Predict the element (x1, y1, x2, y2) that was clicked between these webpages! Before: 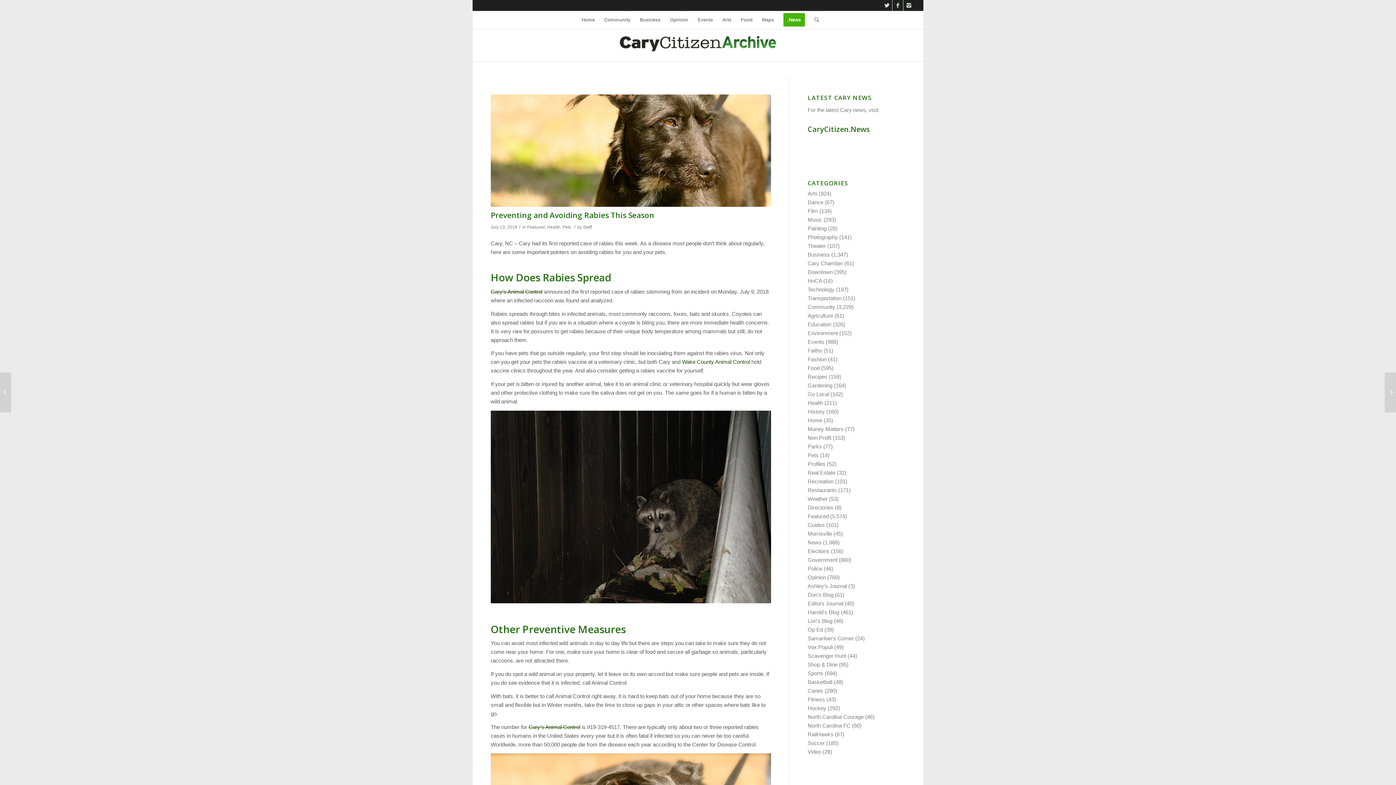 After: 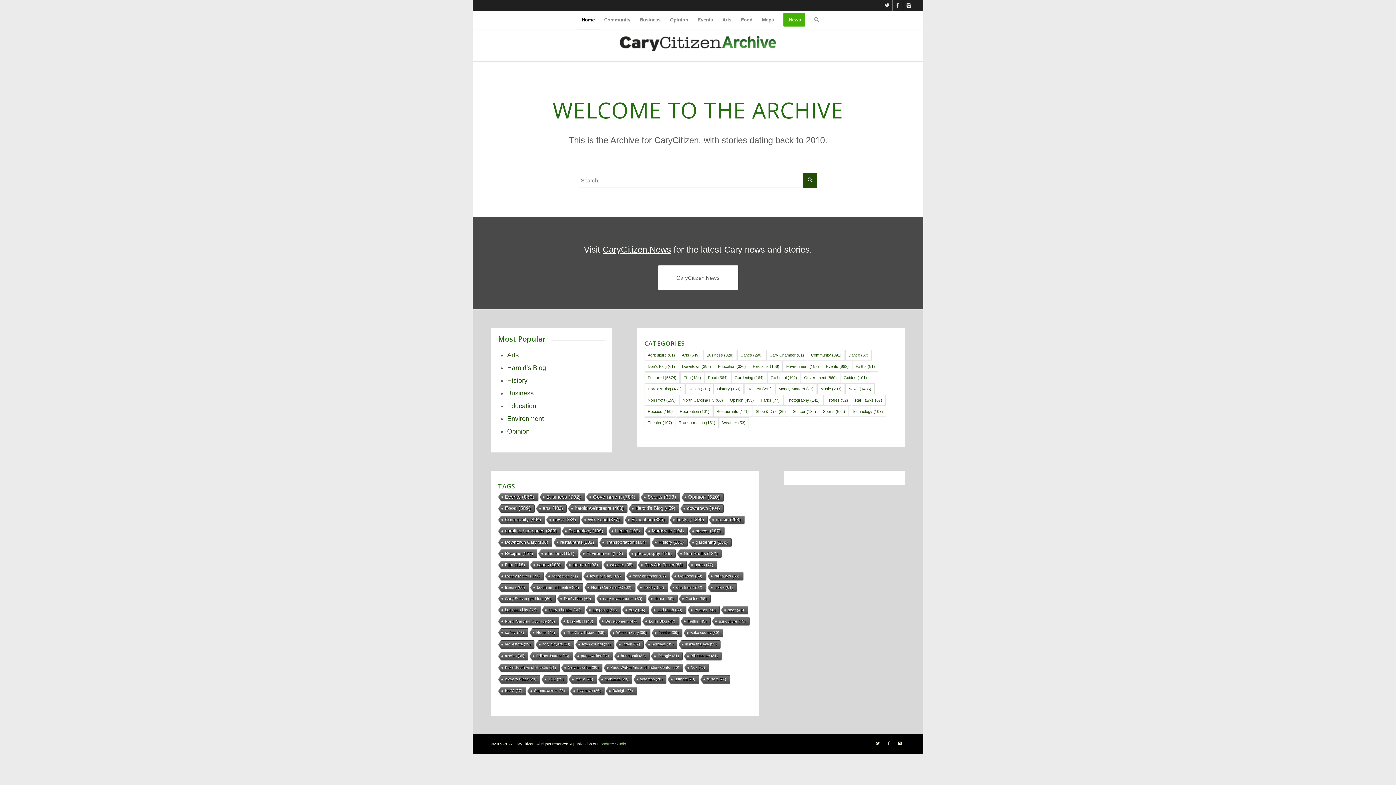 Action: bbox: (616, 29, 780, 61)